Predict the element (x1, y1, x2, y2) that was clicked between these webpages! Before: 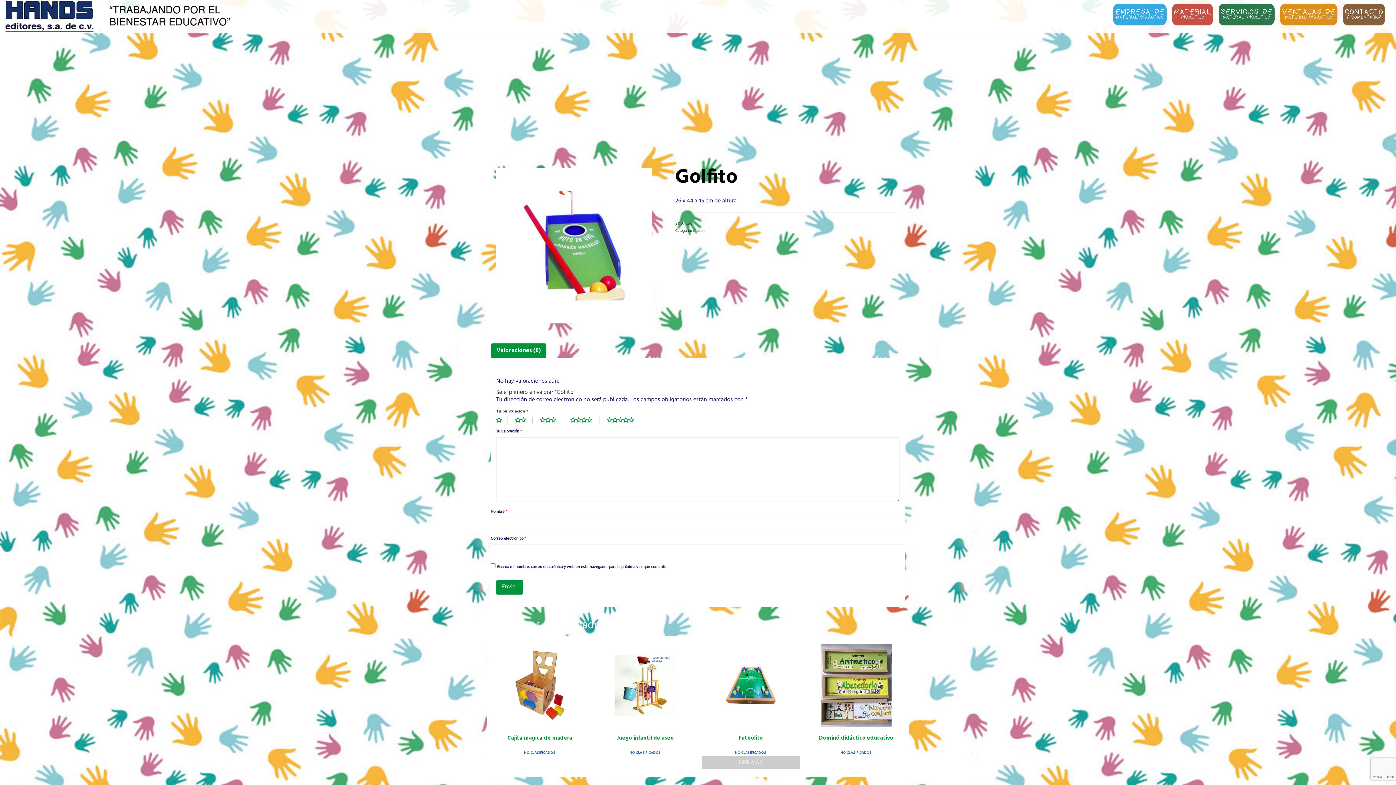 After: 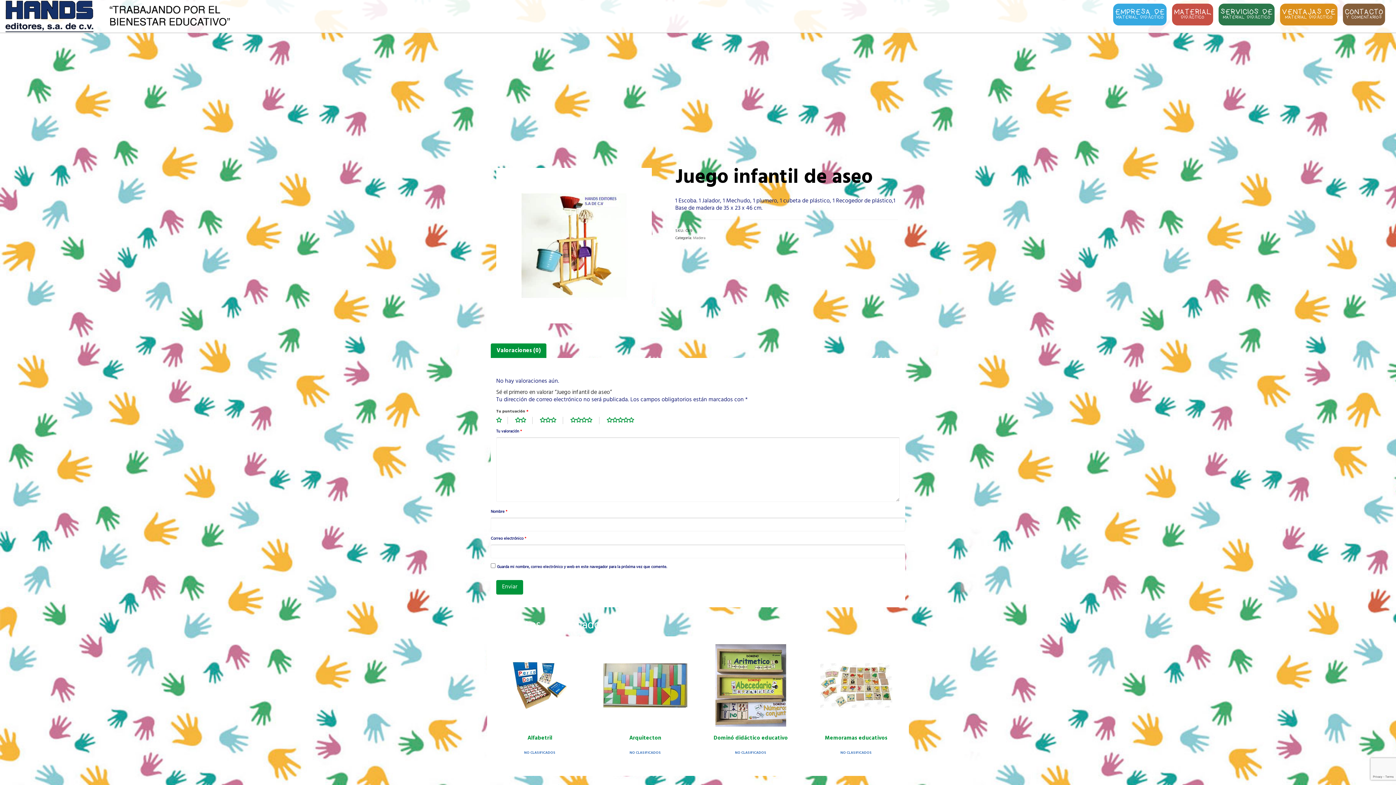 Action: label: Juego infantil de aseo bbox: (596, 731, 694, 749)